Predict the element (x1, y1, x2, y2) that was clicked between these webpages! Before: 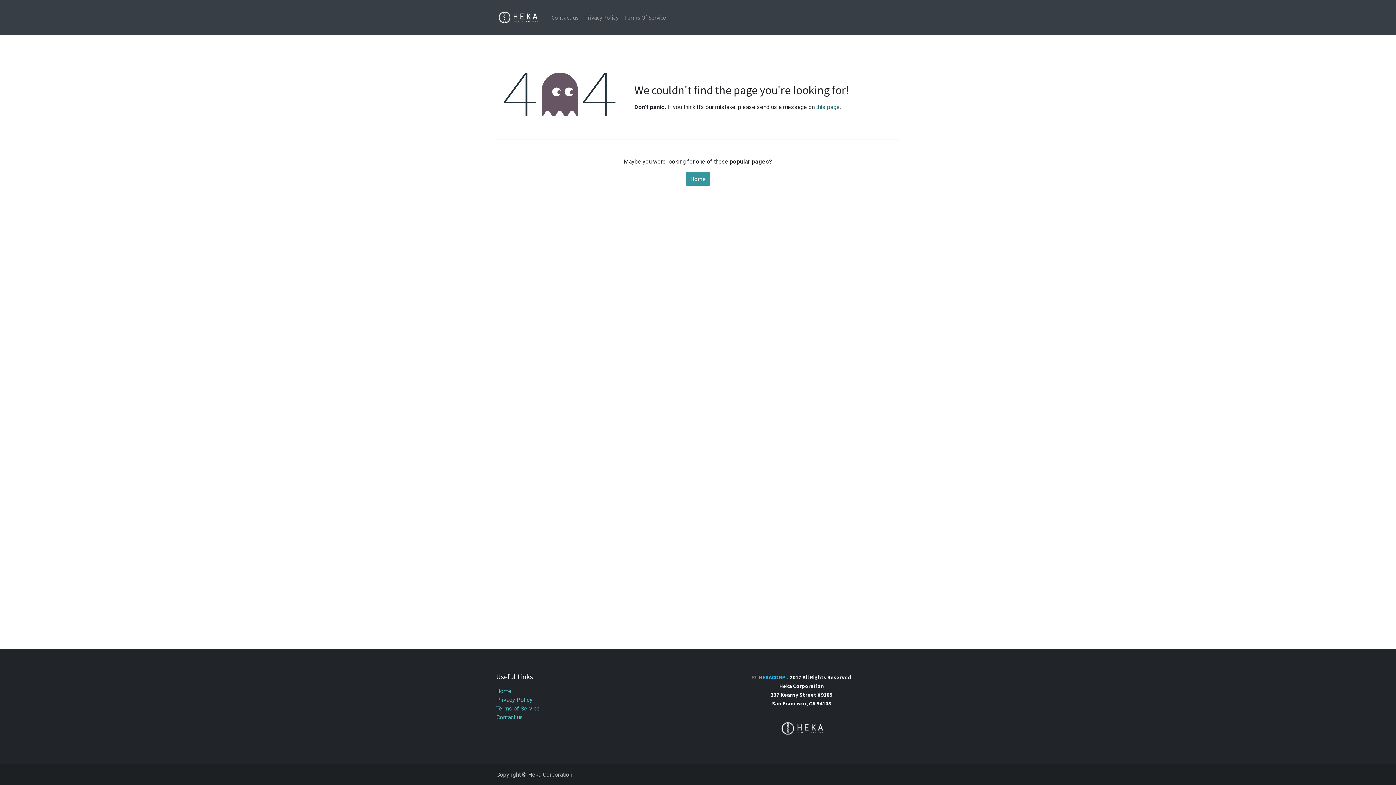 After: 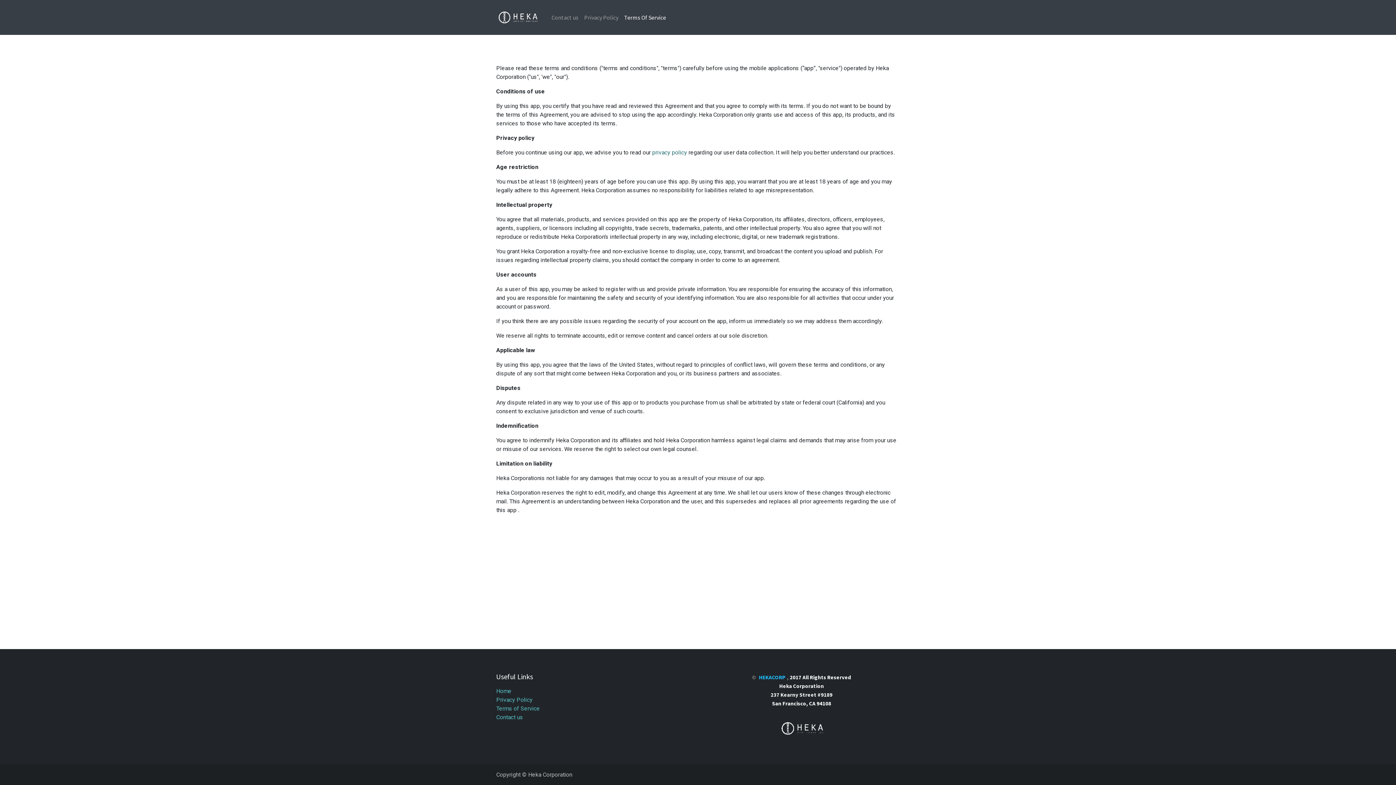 Action: label: Terms Of Service bbox: (621, 10, 669, 24)